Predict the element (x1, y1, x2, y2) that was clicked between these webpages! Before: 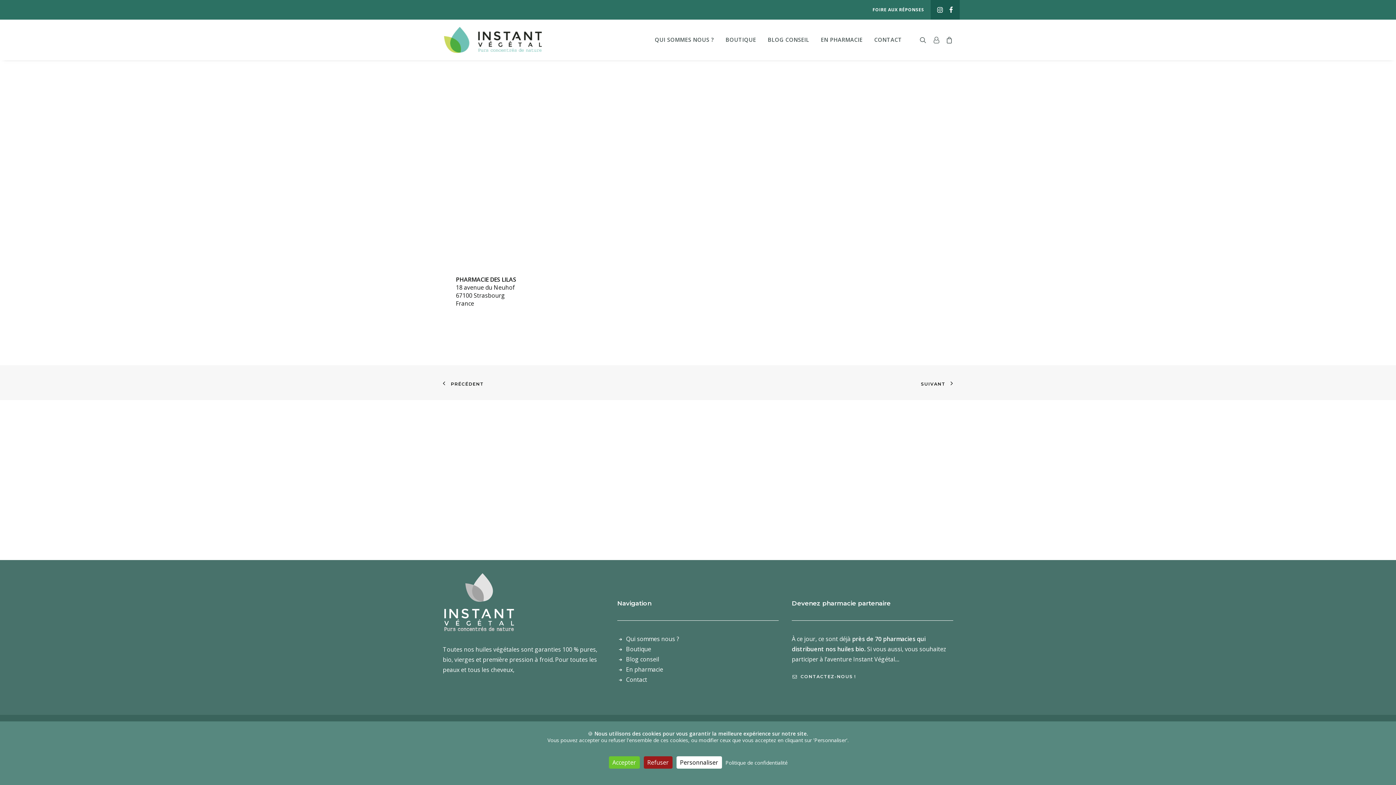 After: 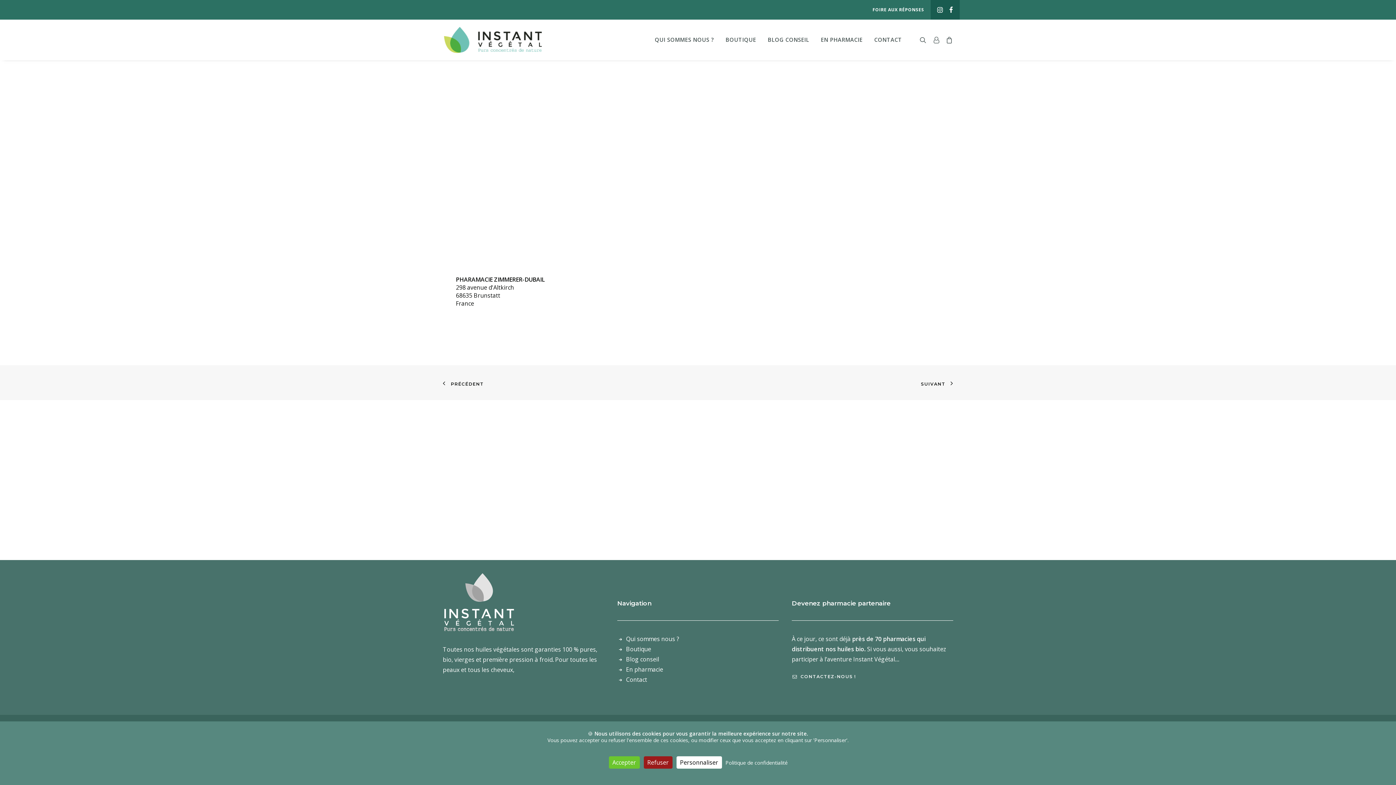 Action: bbox: (442, 379, 484, 386) label: PRÉCÉDENT